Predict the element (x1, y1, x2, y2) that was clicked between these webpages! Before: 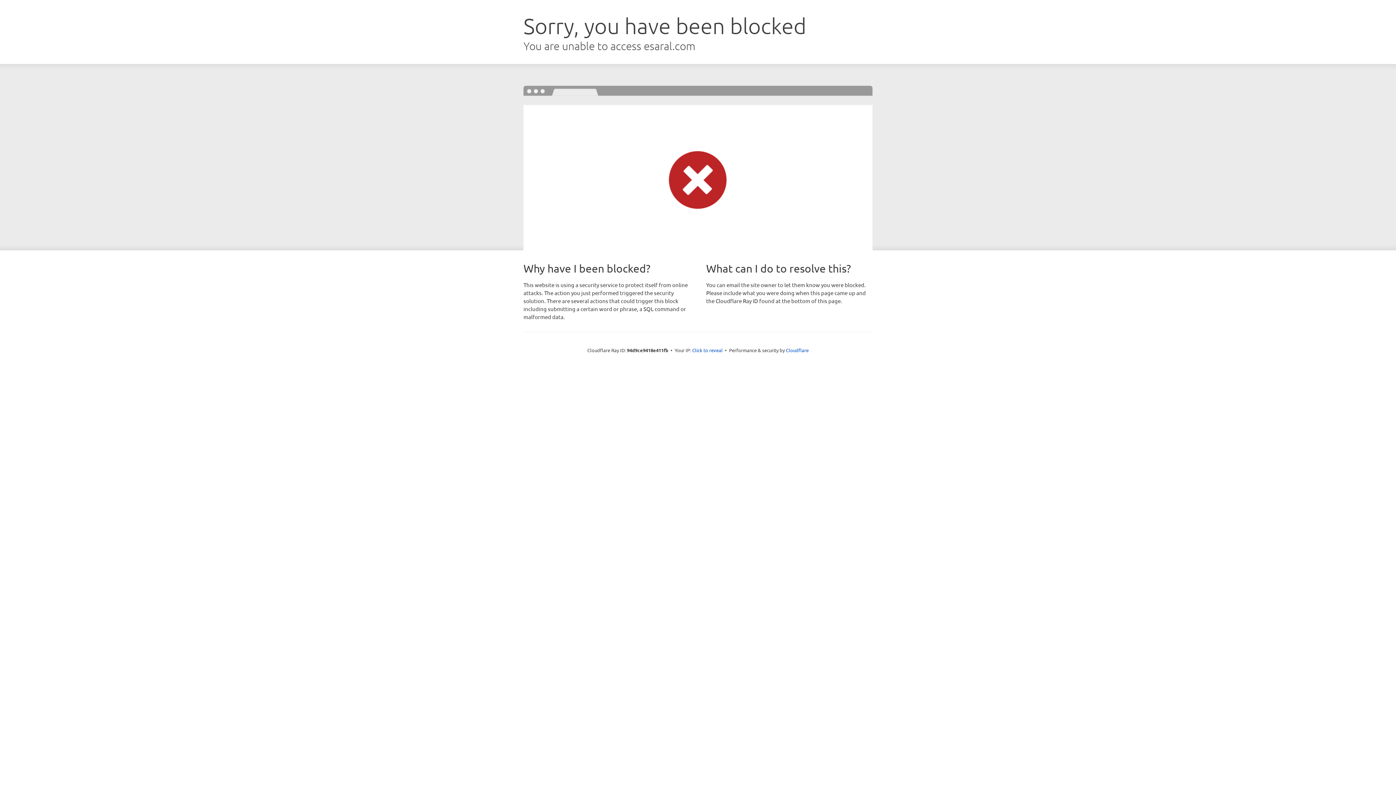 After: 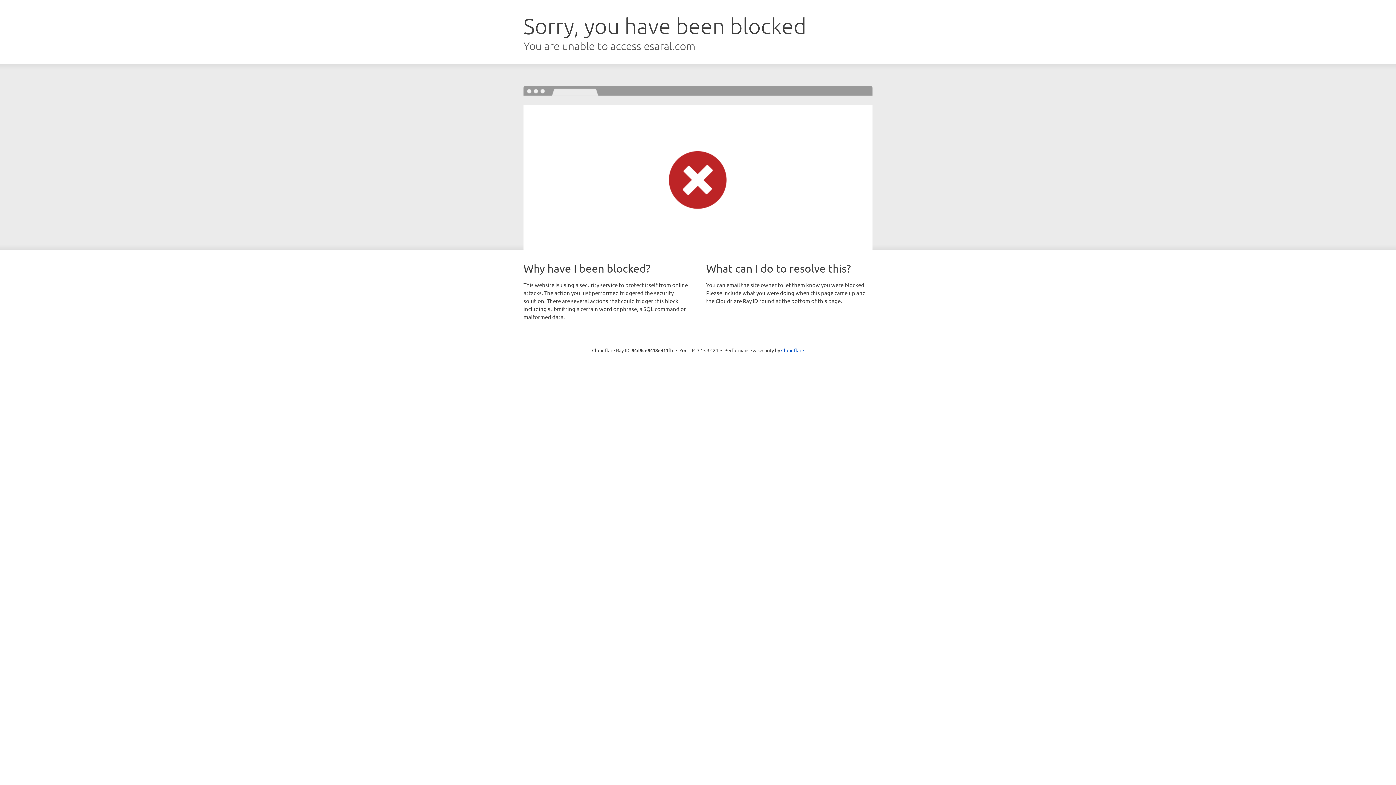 Action: bbox: (692, 346, 722, 353) label: Click to reveal